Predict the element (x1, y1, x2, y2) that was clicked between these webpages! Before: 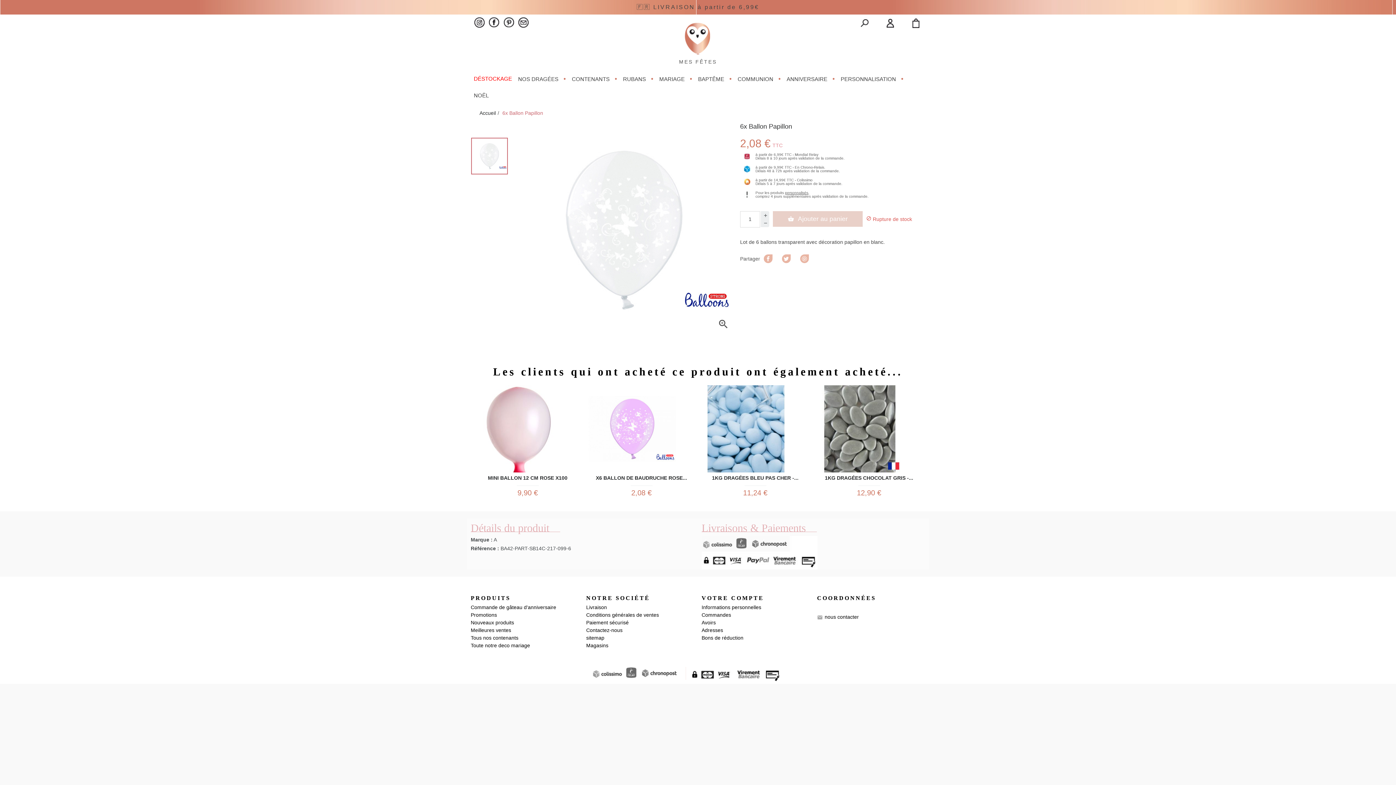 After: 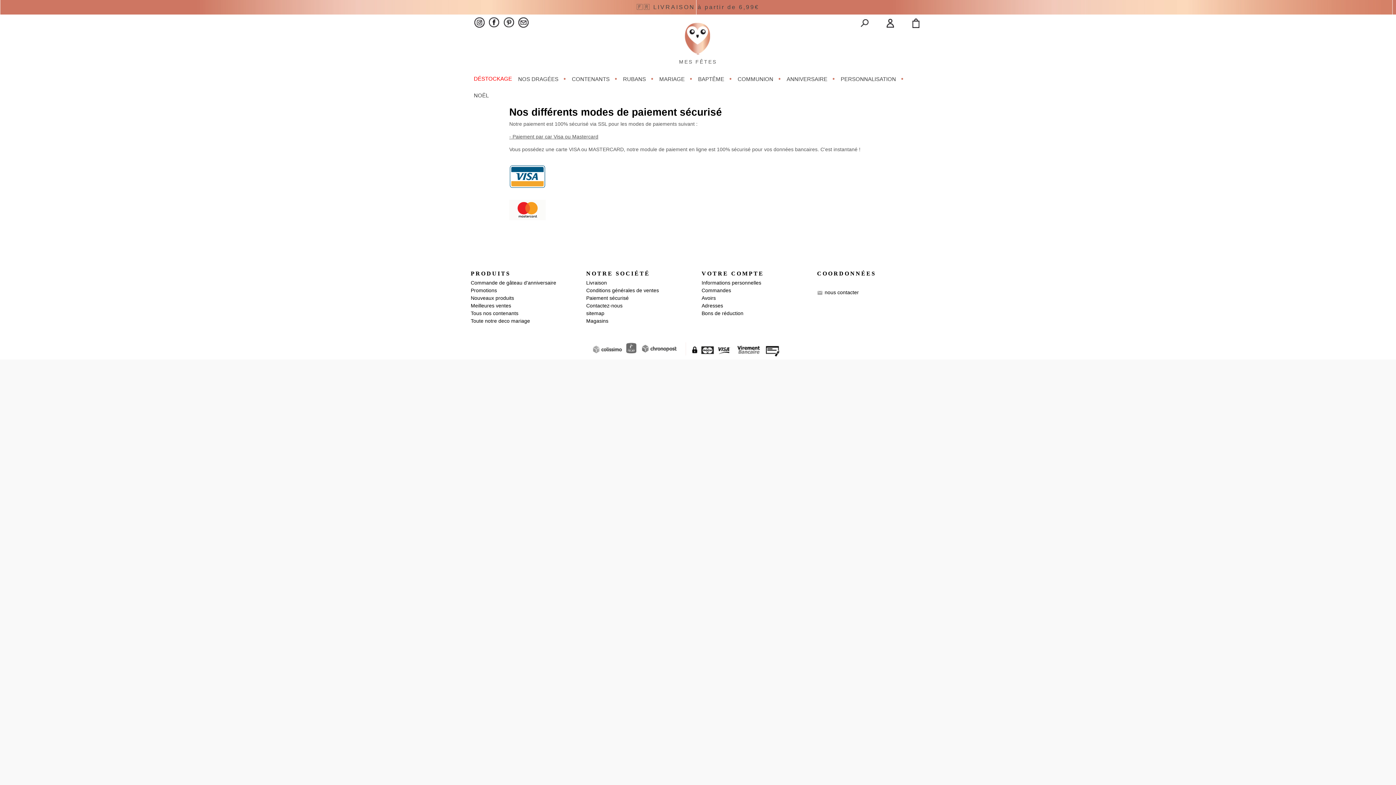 Action: label: Paiement sécurisé bbox: (586, 620, 628, 625)